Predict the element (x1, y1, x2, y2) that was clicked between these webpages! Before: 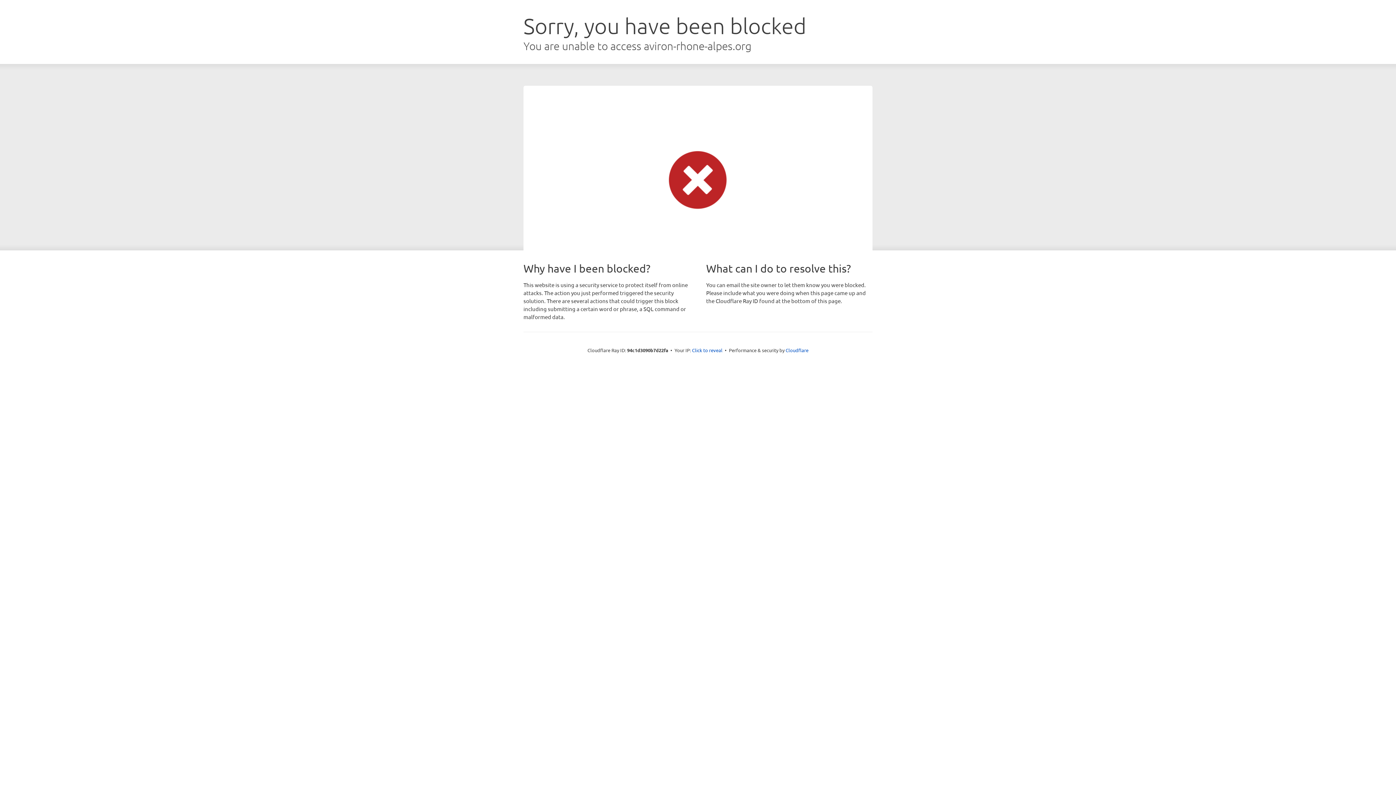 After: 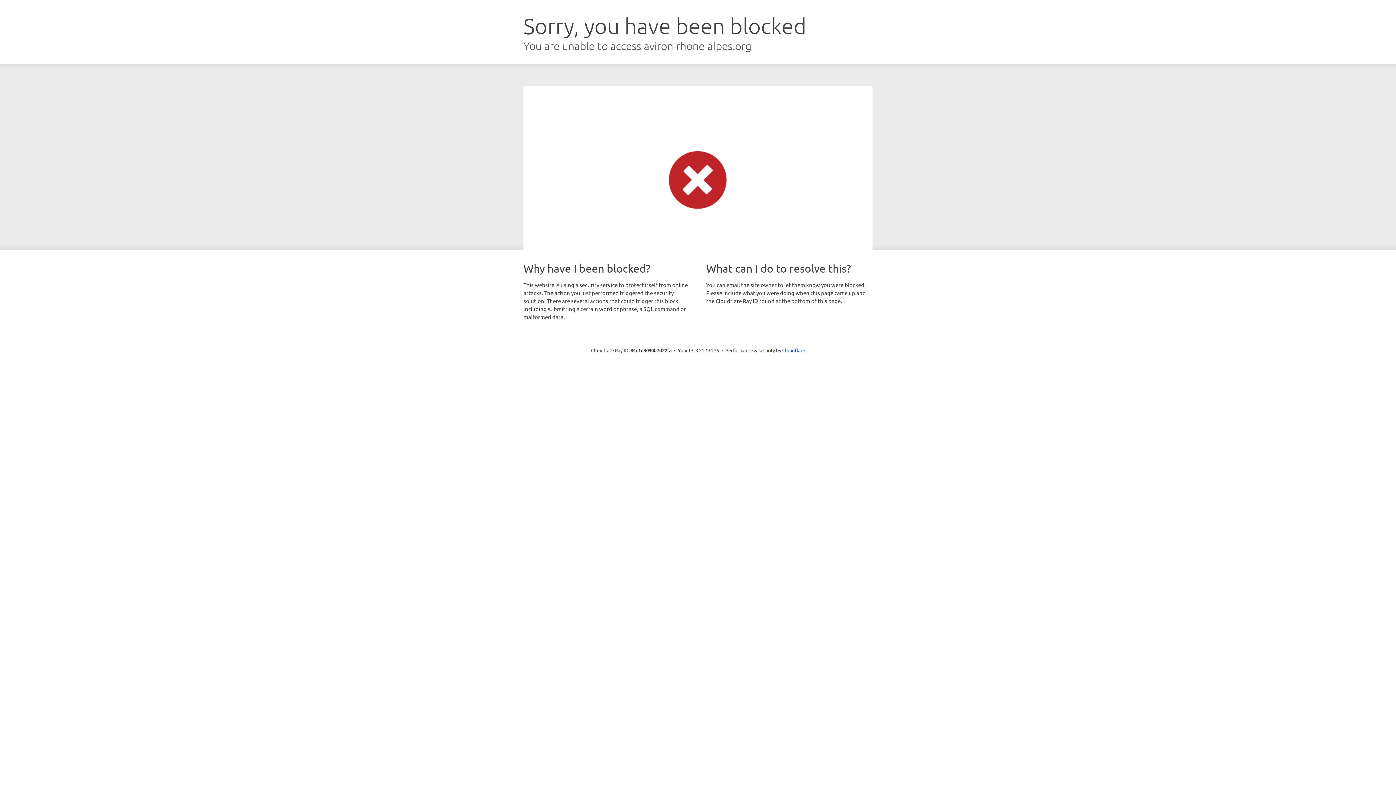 Action: label: Click to reveal bbox: (692, 346, 722, 353)